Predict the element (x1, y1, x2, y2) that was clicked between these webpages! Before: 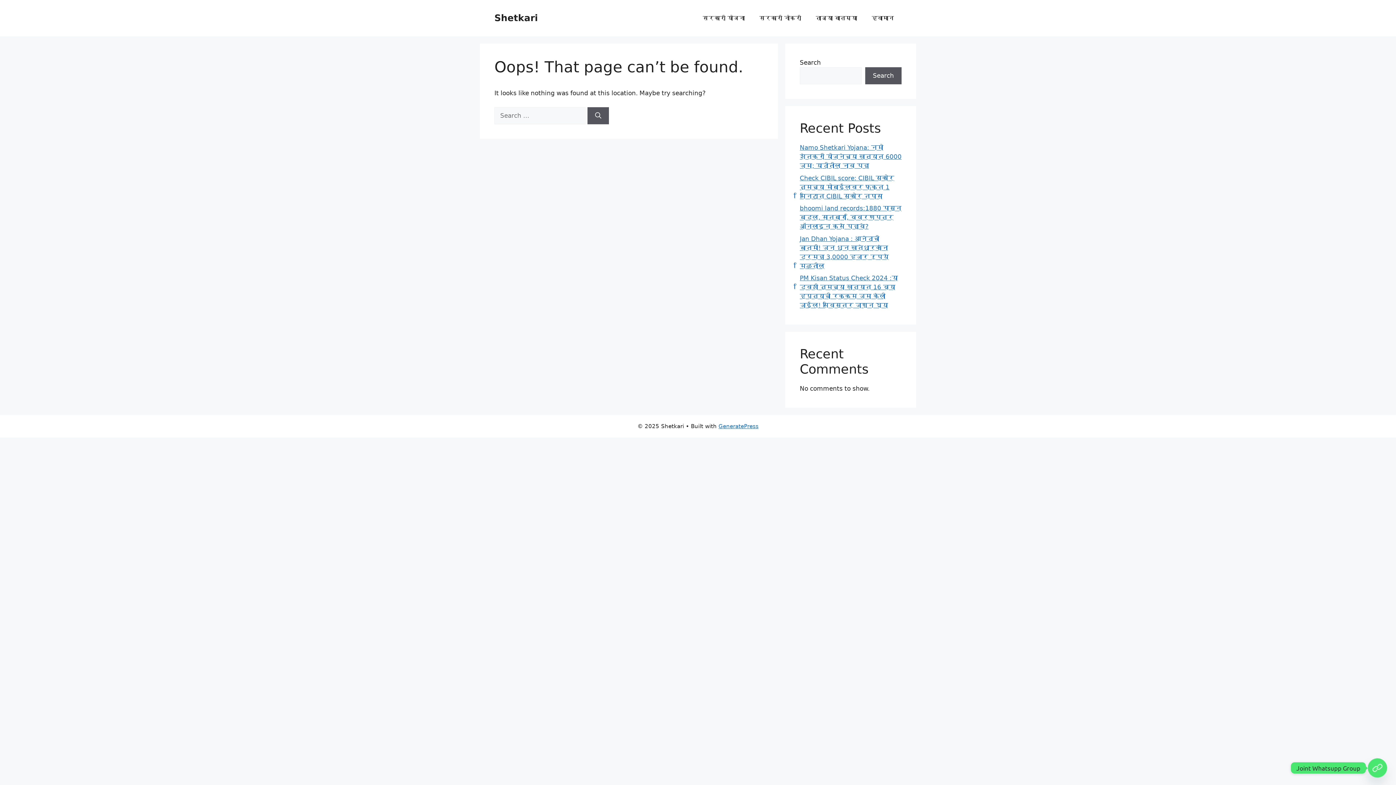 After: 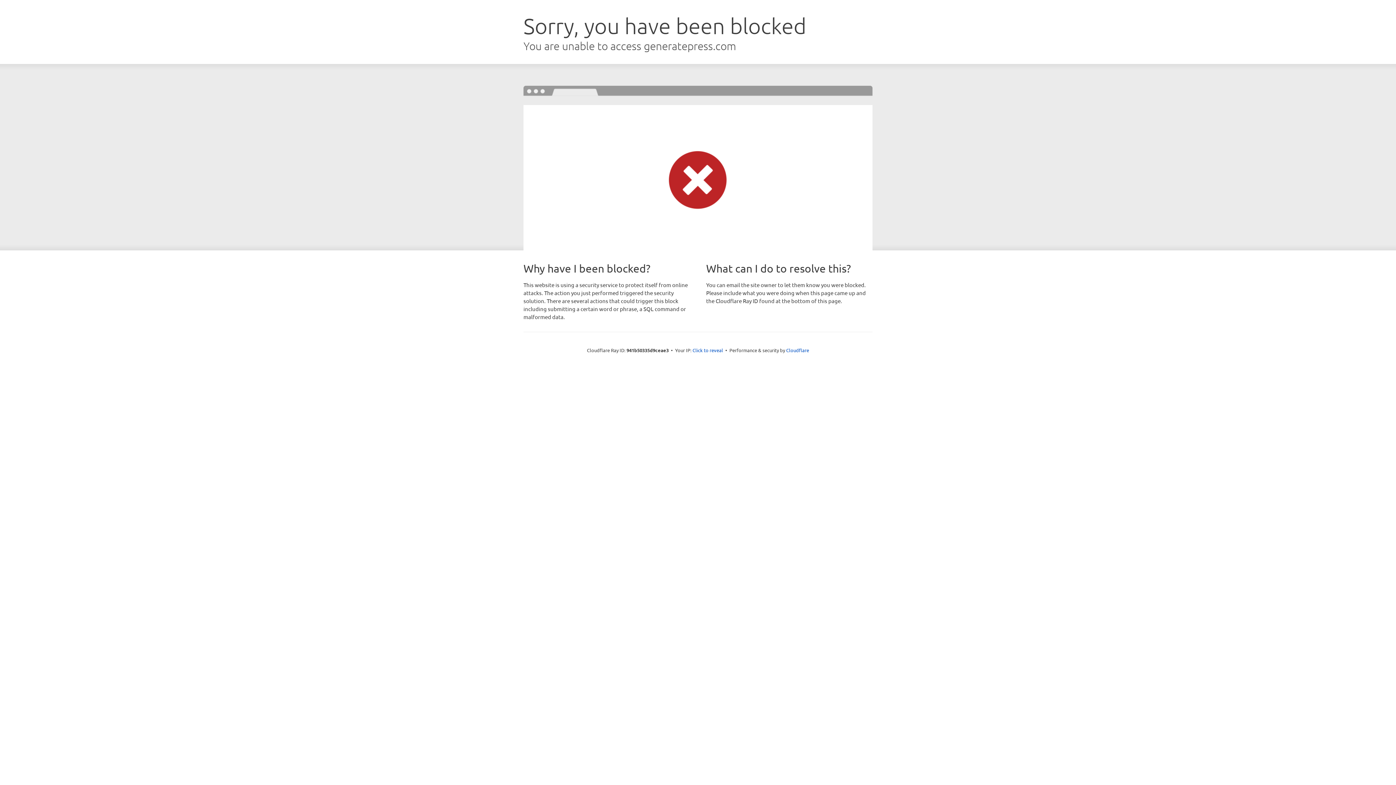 Action: bbox: (718, 423, 758, 429) label: GeneratePress